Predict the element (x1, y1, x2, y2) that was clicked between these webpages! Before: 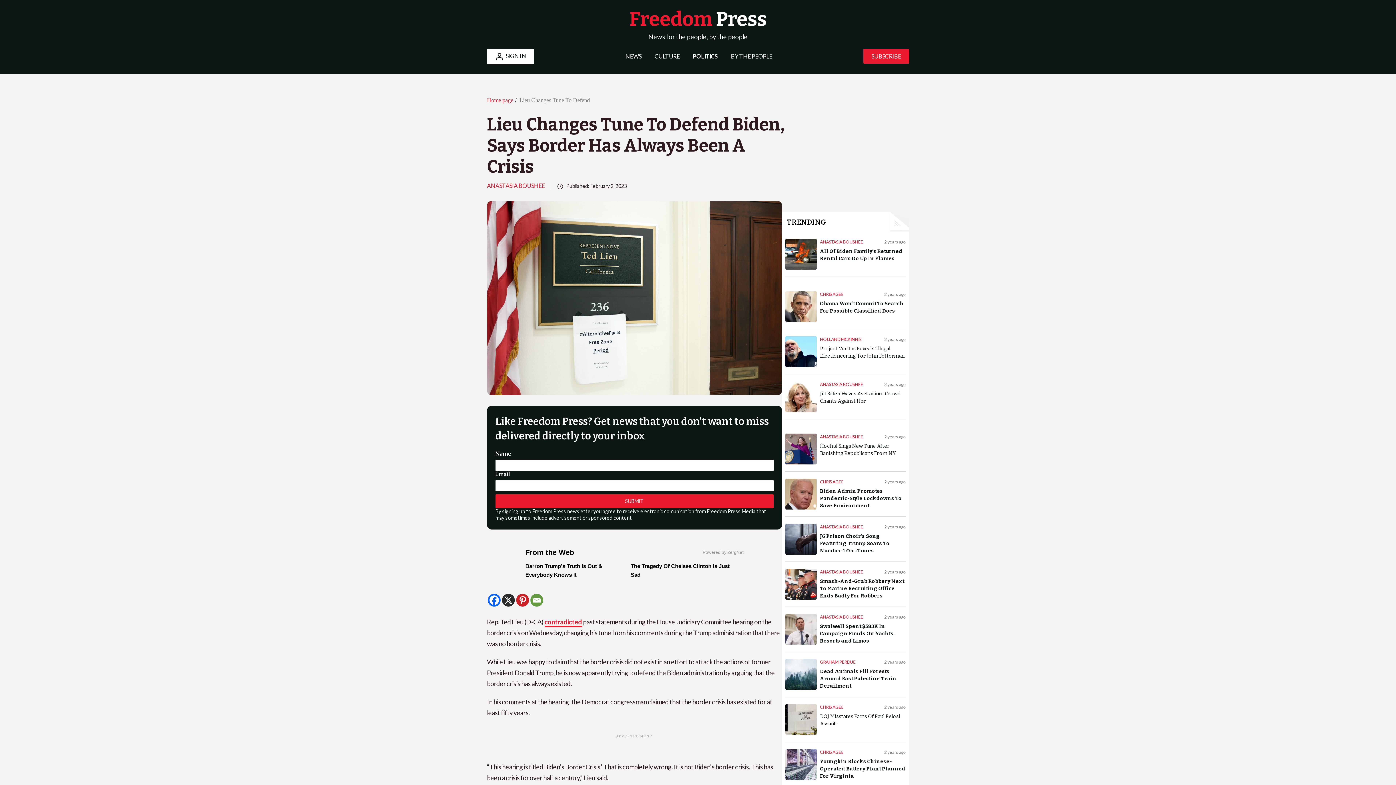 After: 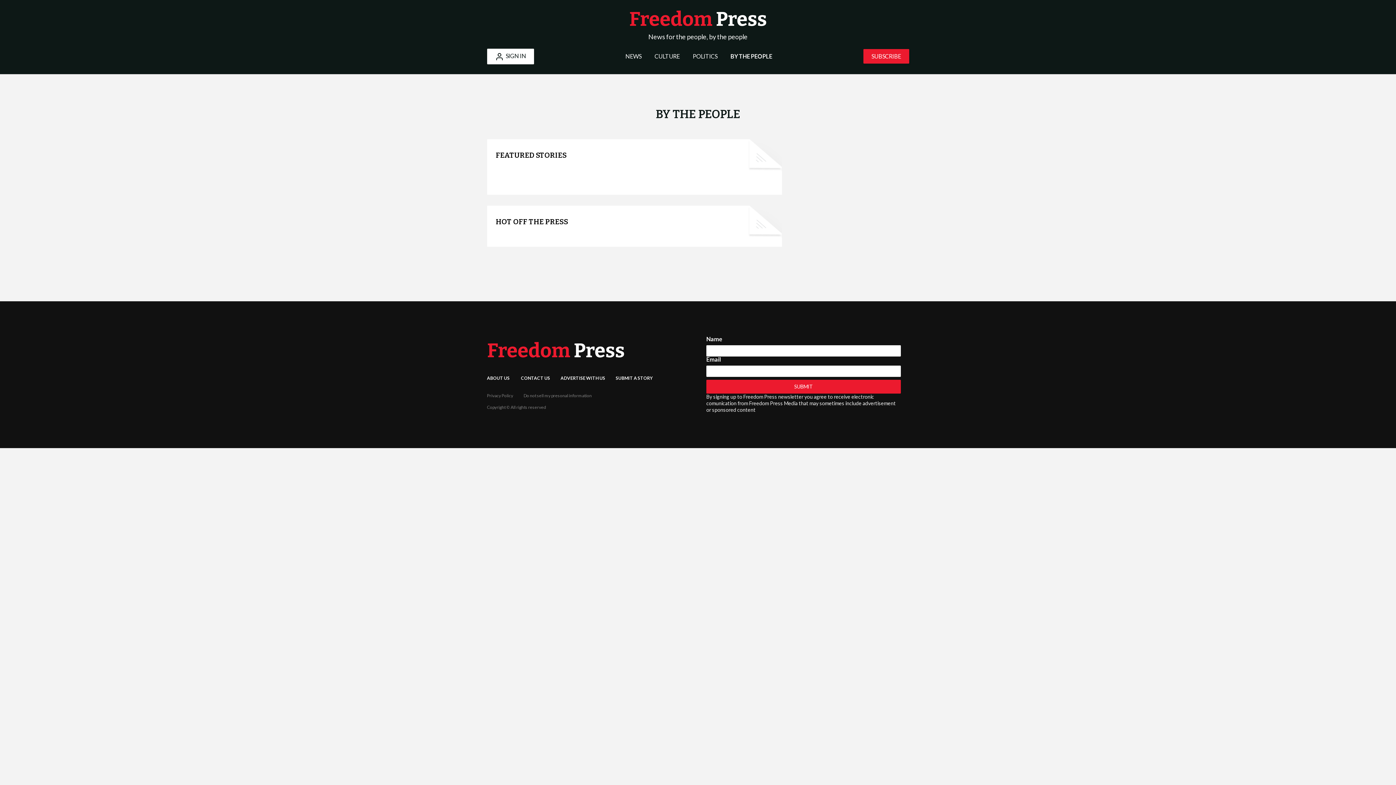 Action: label: BY THE PEOPLE bbox: (731, 52, 772, 59)